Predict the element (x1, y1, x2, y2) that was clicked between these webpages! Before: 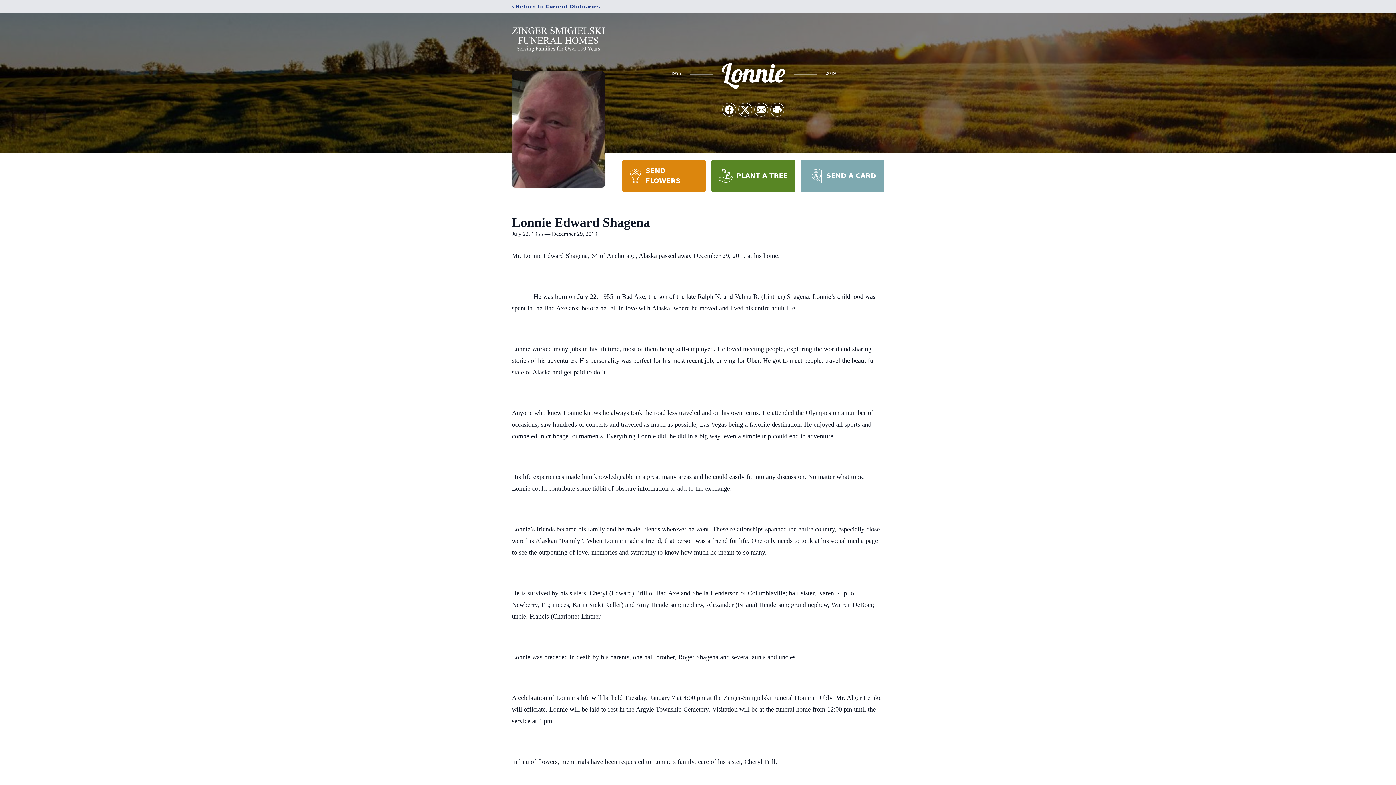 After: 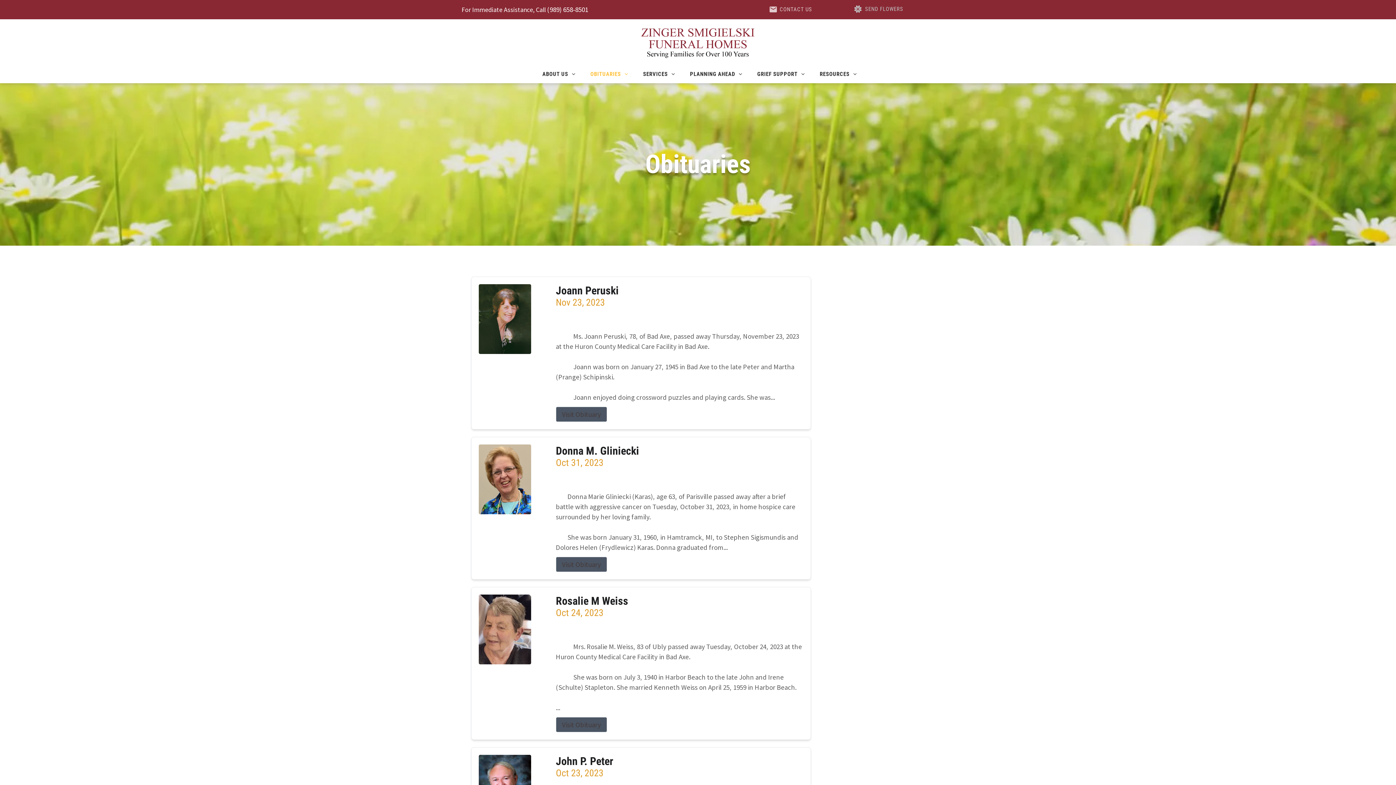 Action: label: ‹ Return to Current Obituaries bbox: (512, 2, 600, 10)